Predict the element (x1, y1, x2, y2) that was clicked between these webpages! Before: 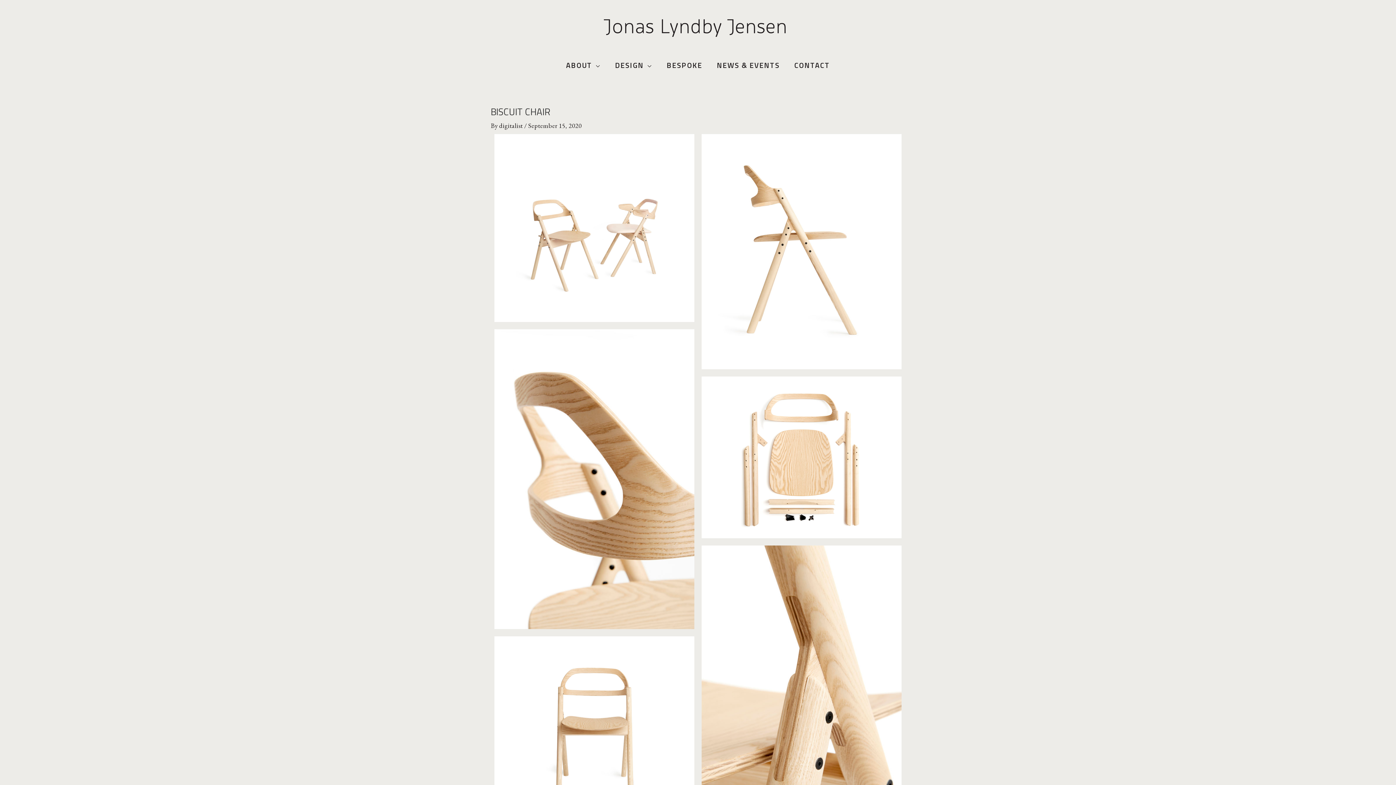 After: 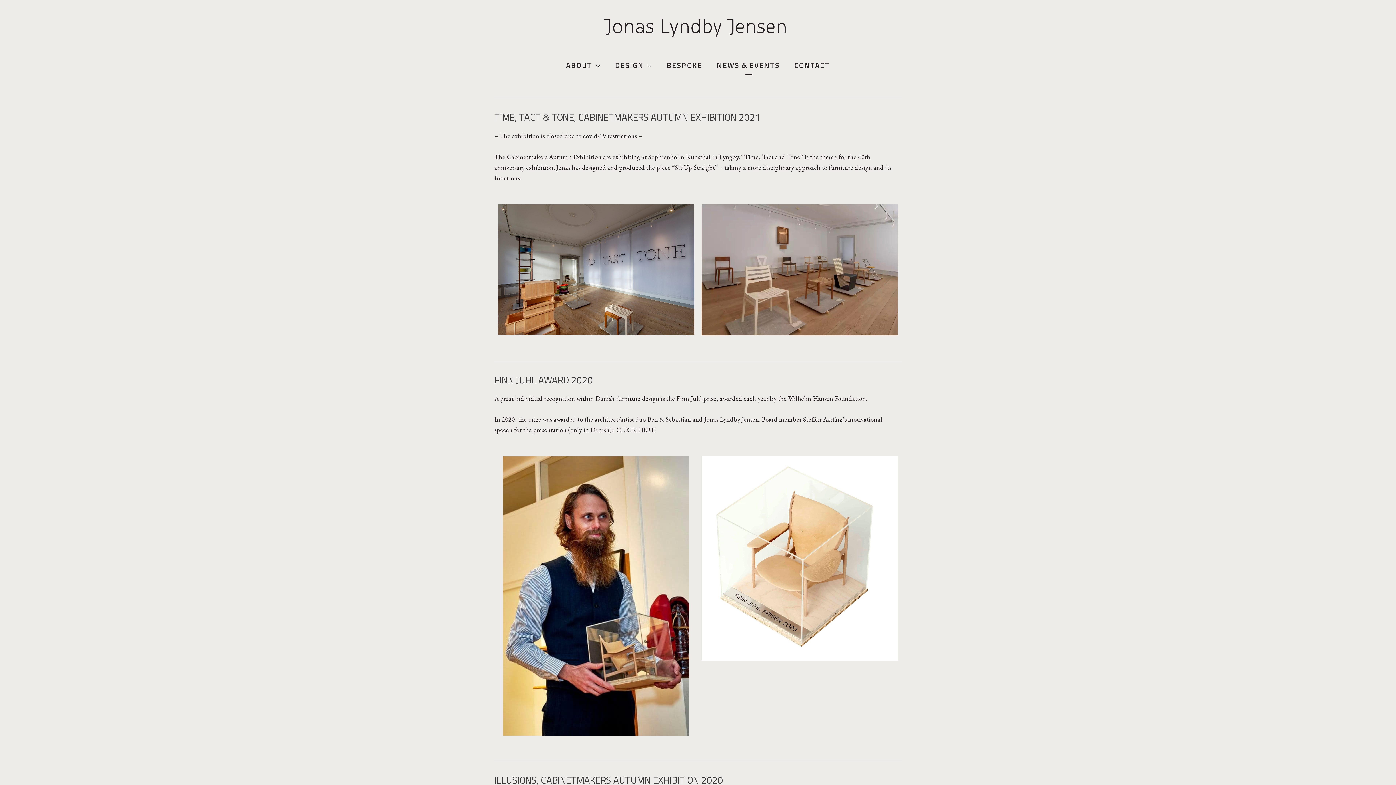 Action: bbox: (709, 50, 787, 79) label: NEWS & EVENTS